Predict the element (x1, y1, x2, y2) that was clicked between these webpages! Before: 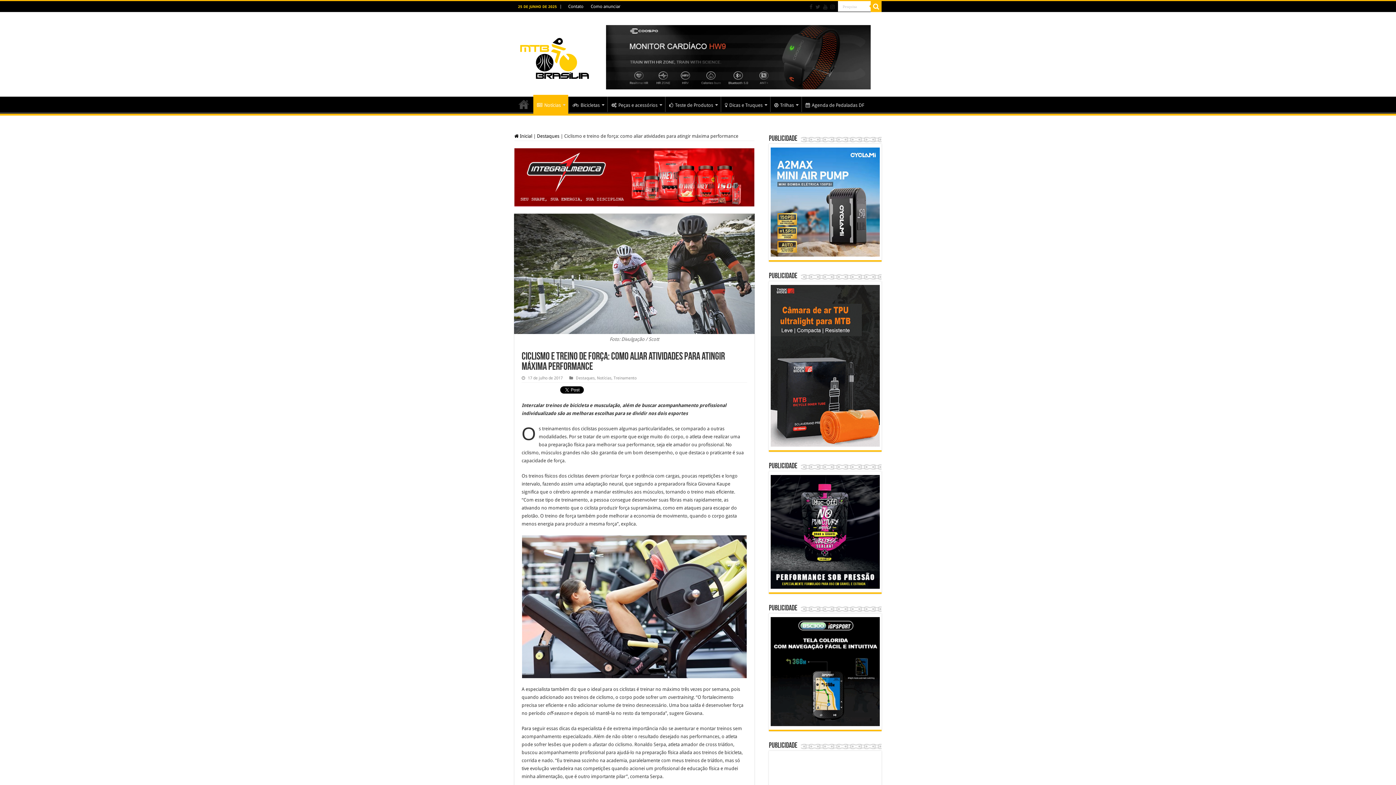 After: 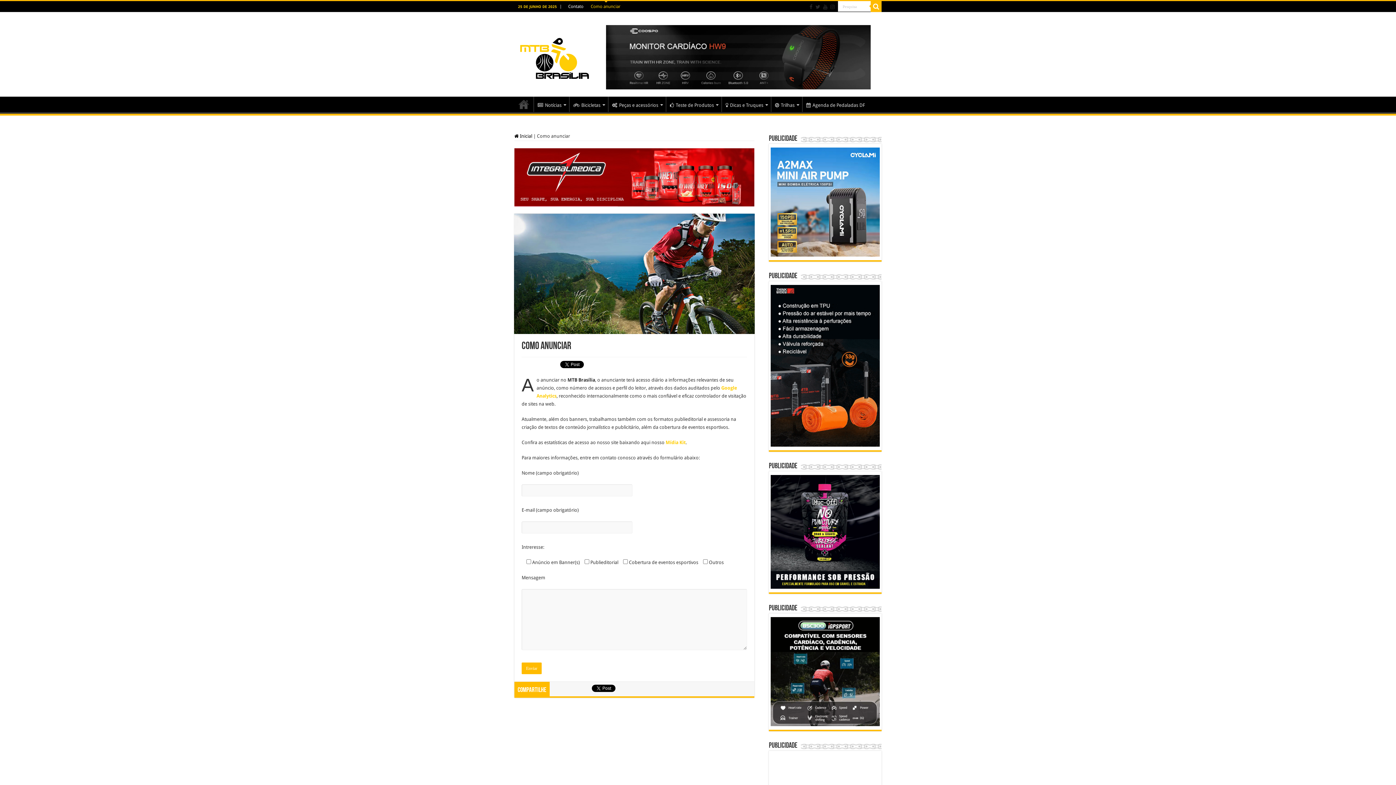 Action: label: Como anunciar bbox: (587, 1, 624, 12)